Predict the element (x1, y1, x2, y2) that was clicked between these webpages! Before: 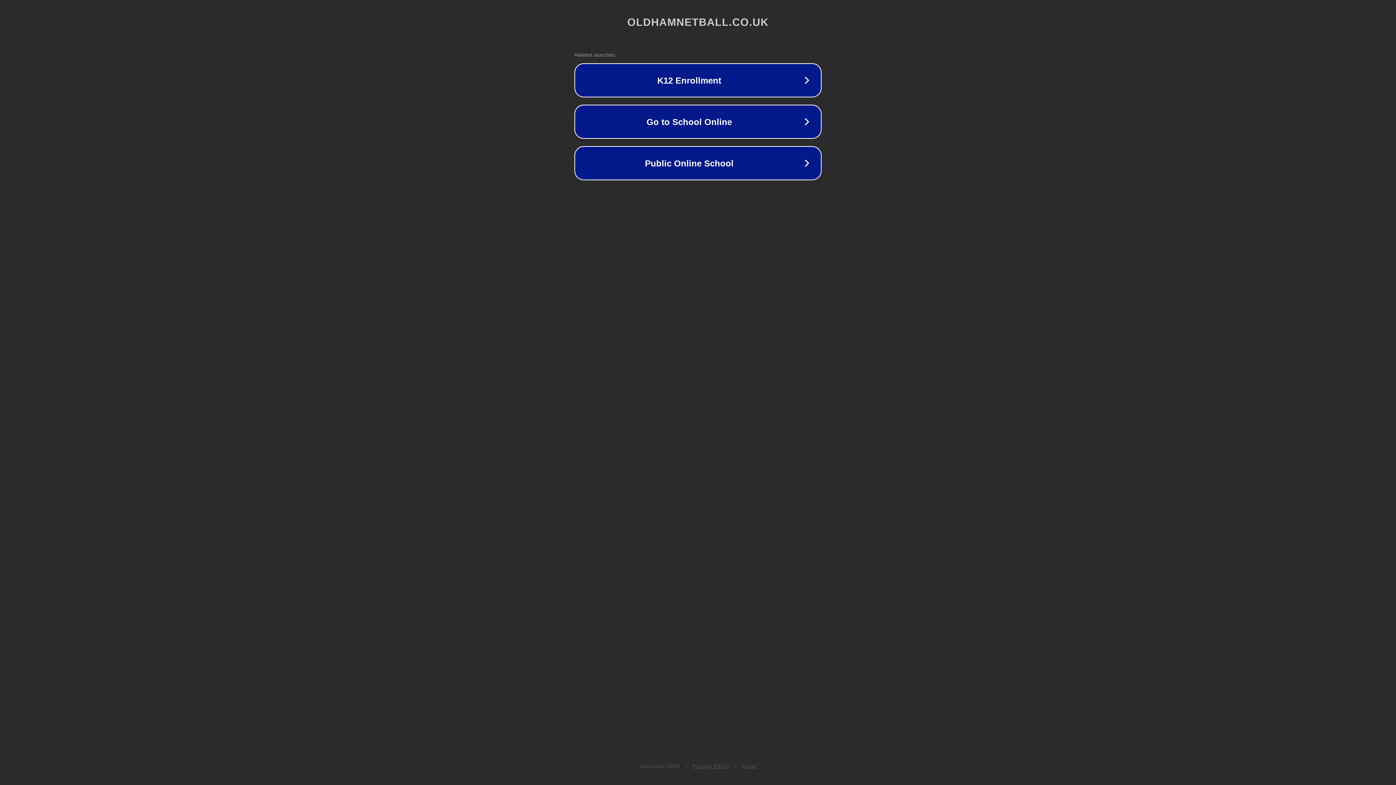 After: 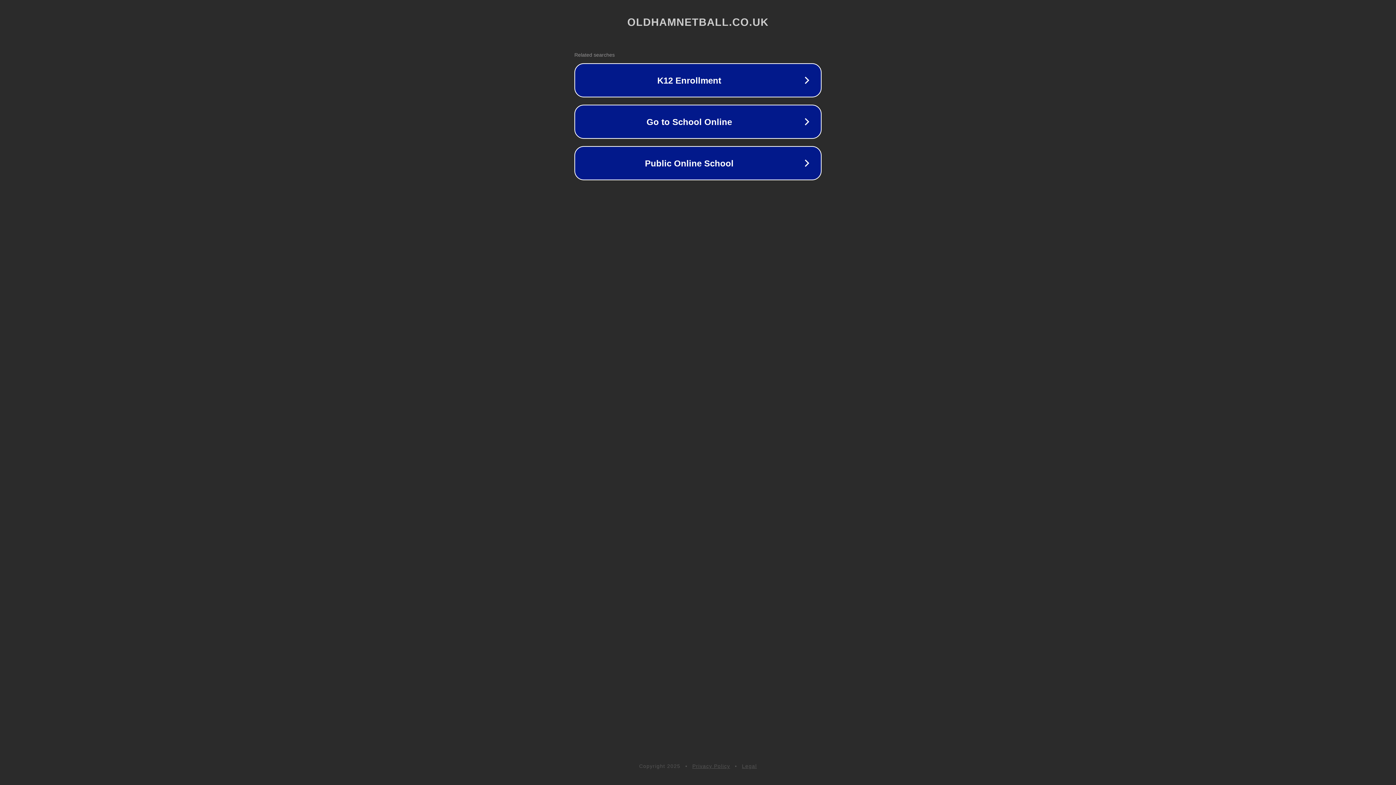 Action: label: Privacy Policy bbox: (692, 763, 730, 769)